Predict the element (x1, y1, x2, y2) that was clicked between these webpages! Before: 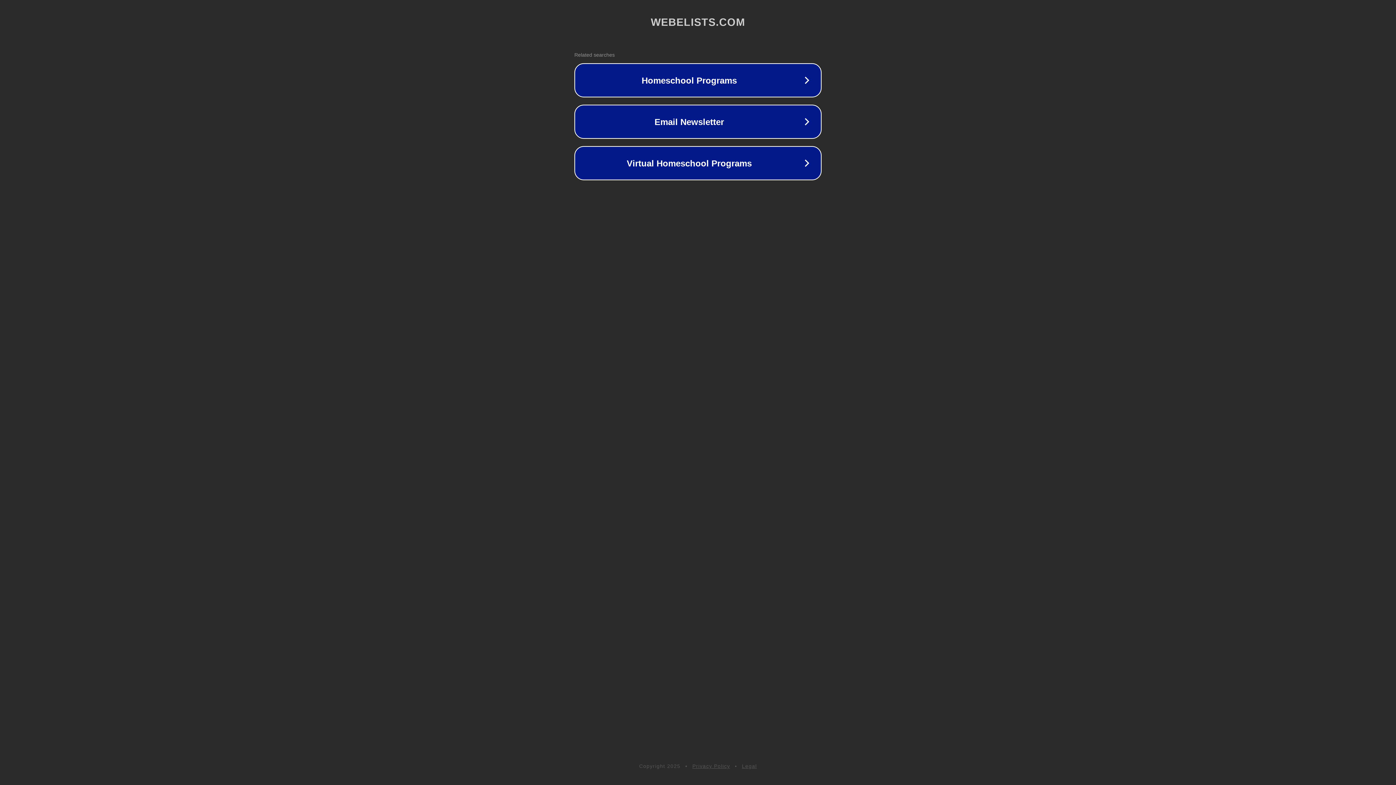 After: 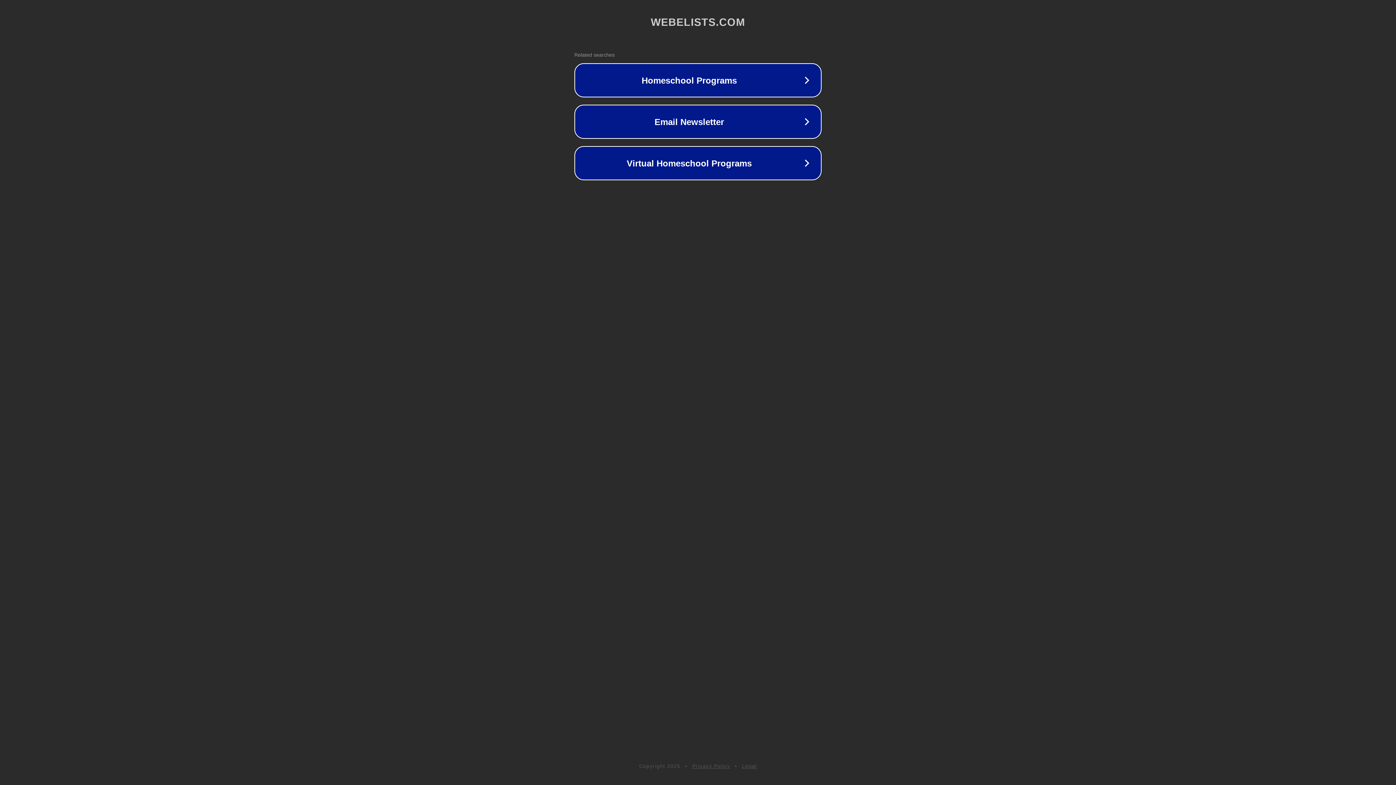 Action: bbox: (692, 763, 730, 769) label: Privacy Policy